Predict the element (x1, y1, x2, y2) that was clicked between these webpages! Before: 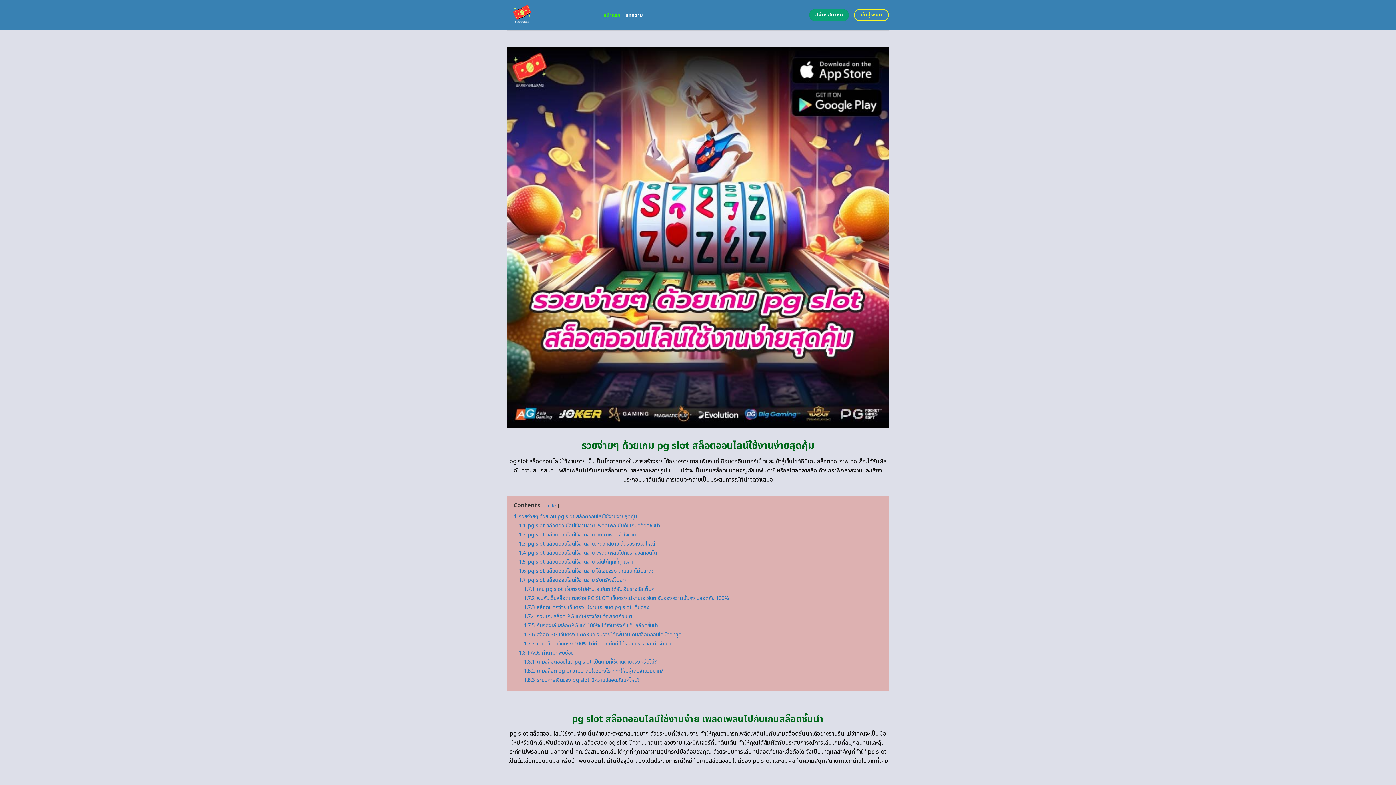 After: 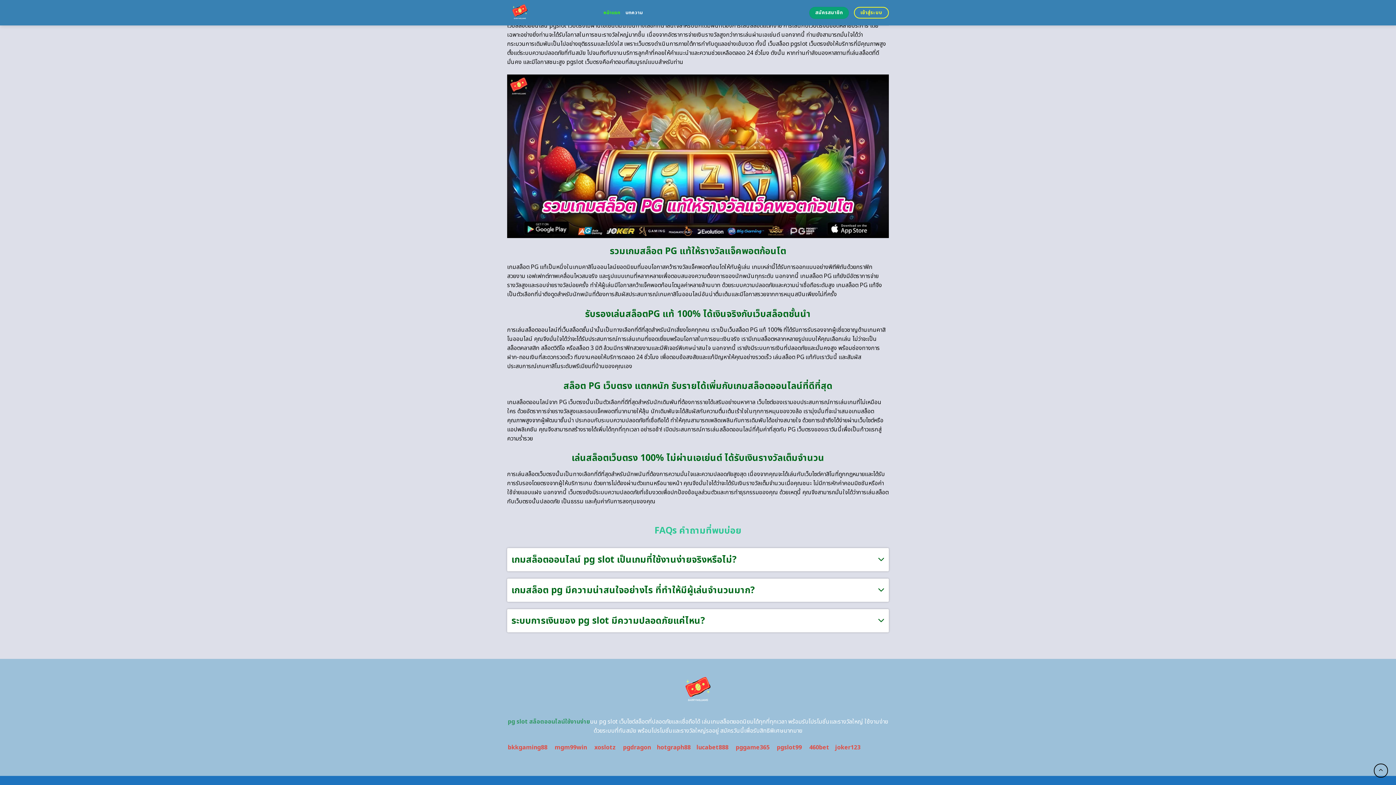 Action: label: 1.7.6 สล็อต PG เว็บตรง แตกหนัก รับรายได้เพิ่มกับเกมสล็อตออนไลน์ที่ดีที่สุด bbox: (524, 631, 681, 638)